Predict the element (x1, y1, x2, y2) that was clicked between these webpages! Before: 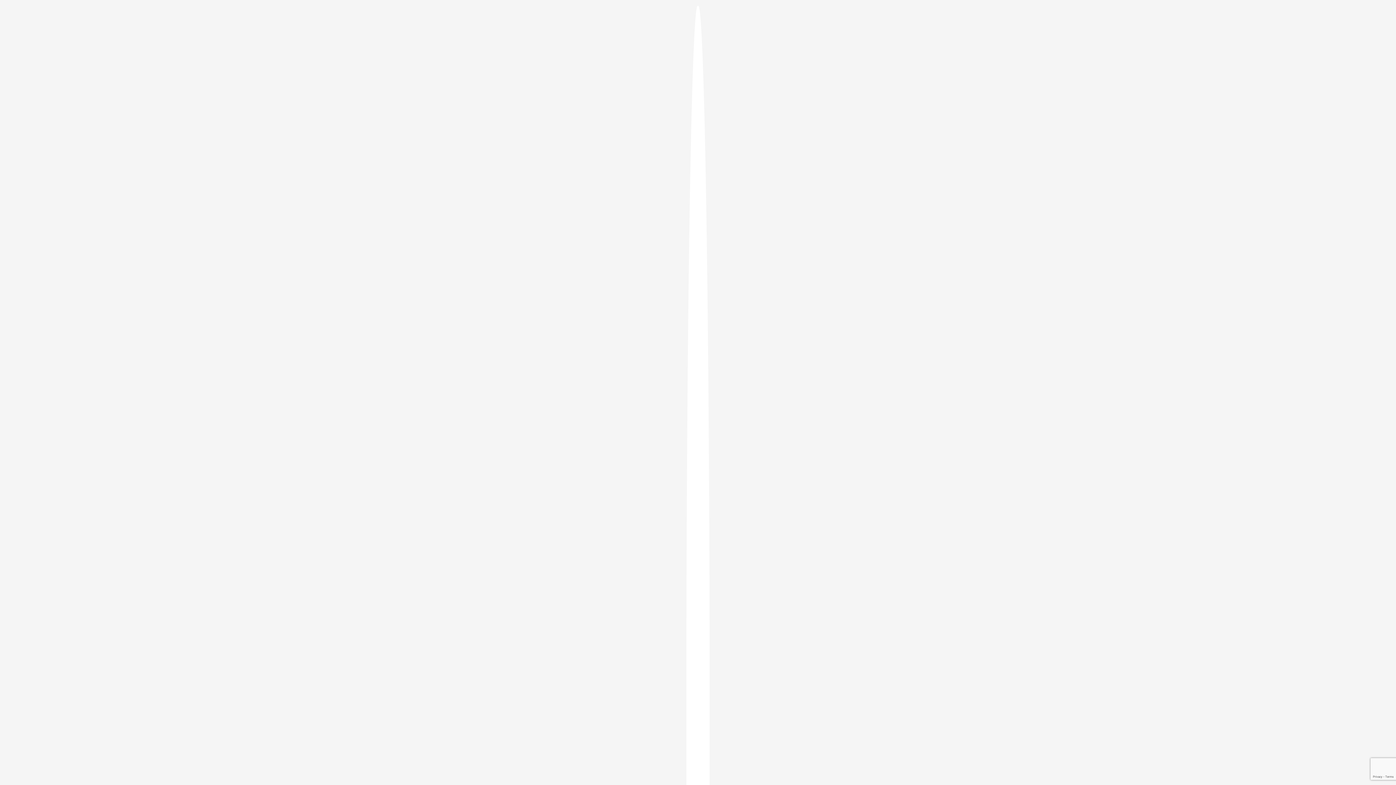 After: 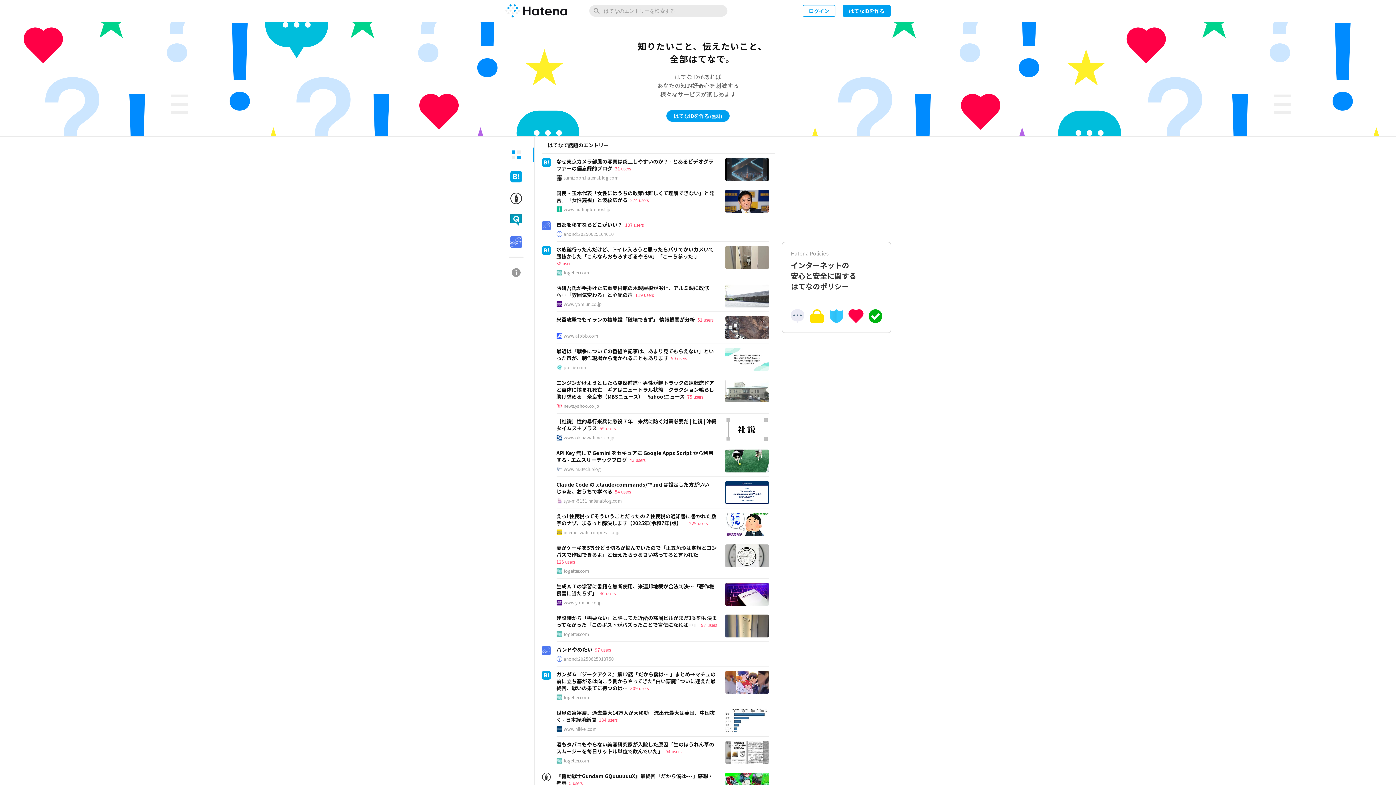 Action: bbox: (686, 5, 709, 1405)